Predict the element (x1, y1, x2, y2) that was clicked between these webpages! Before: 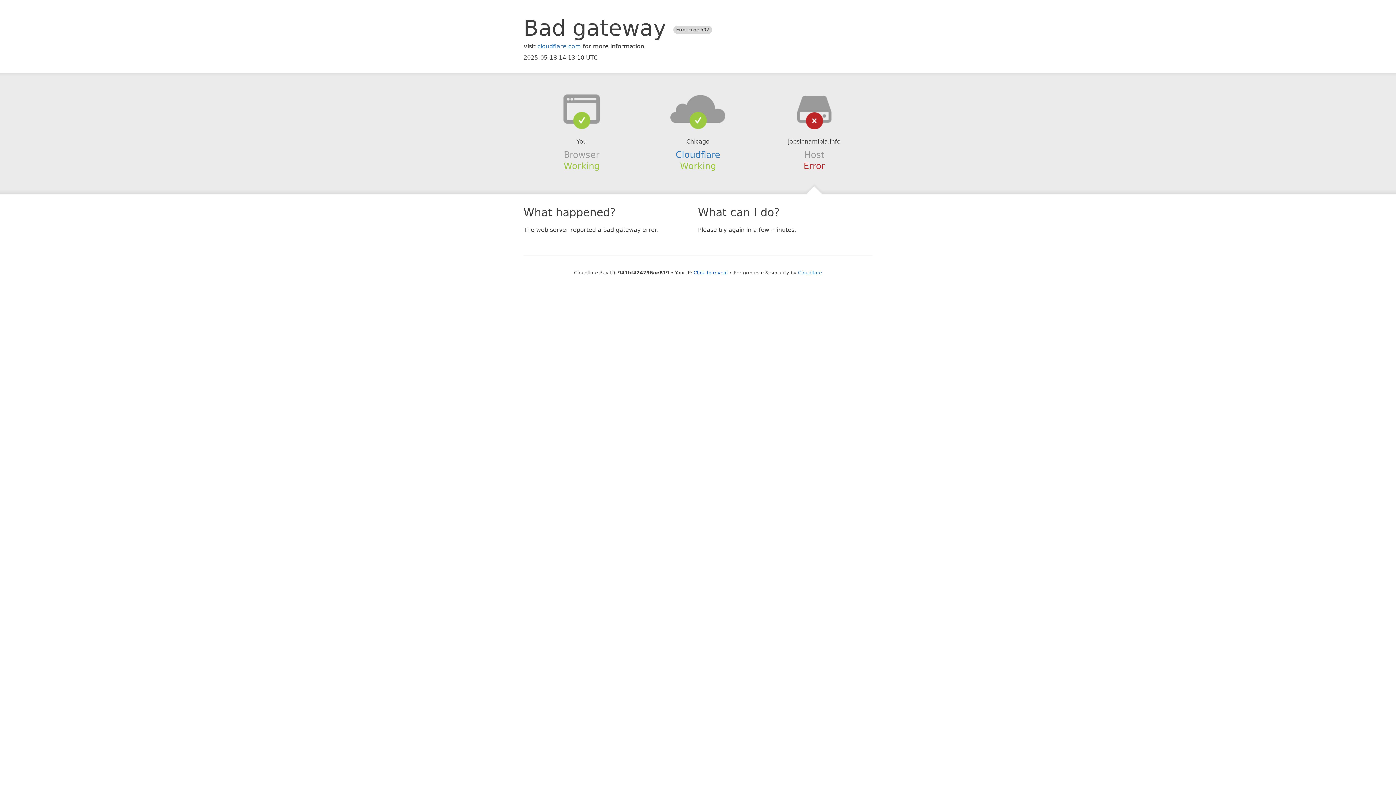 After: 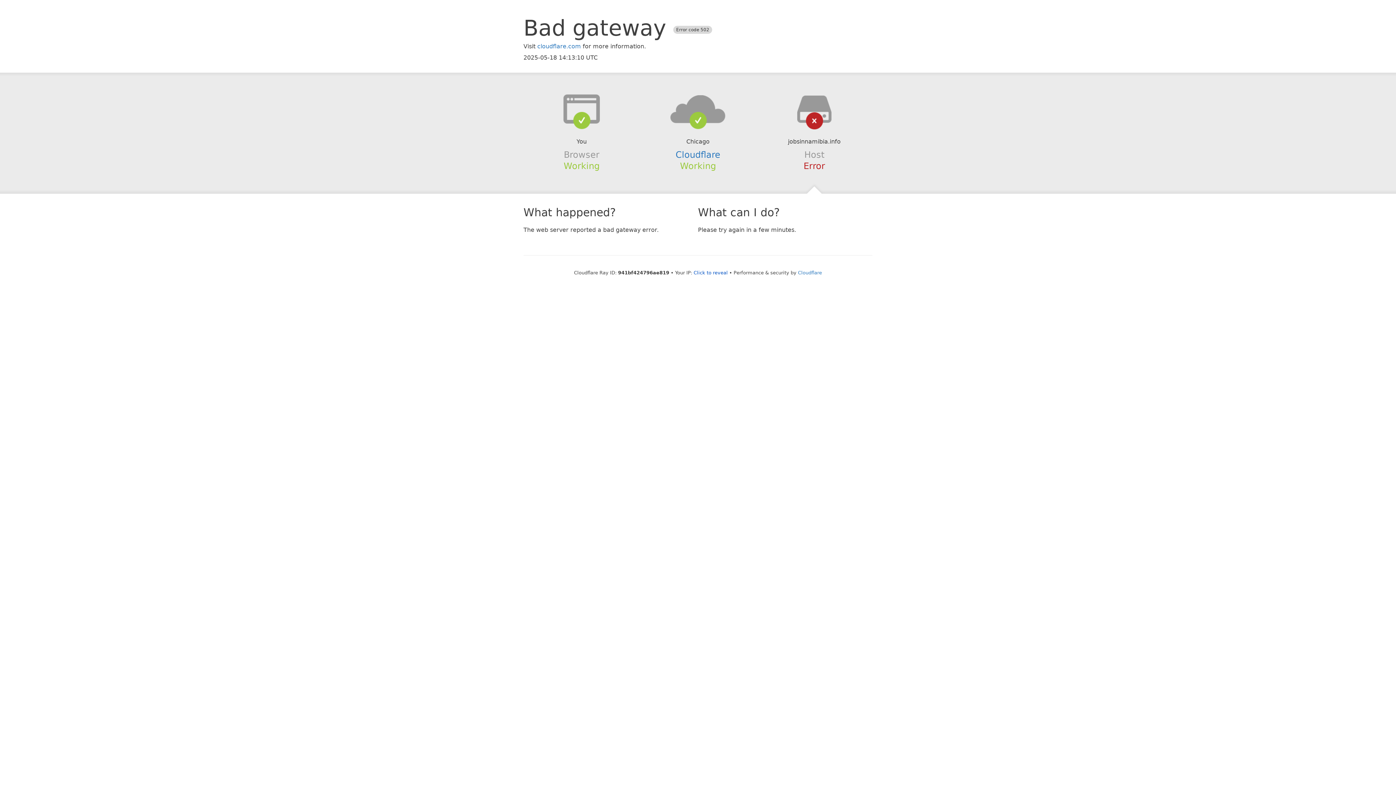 Action: bbox: (639, 94, 756, 123)